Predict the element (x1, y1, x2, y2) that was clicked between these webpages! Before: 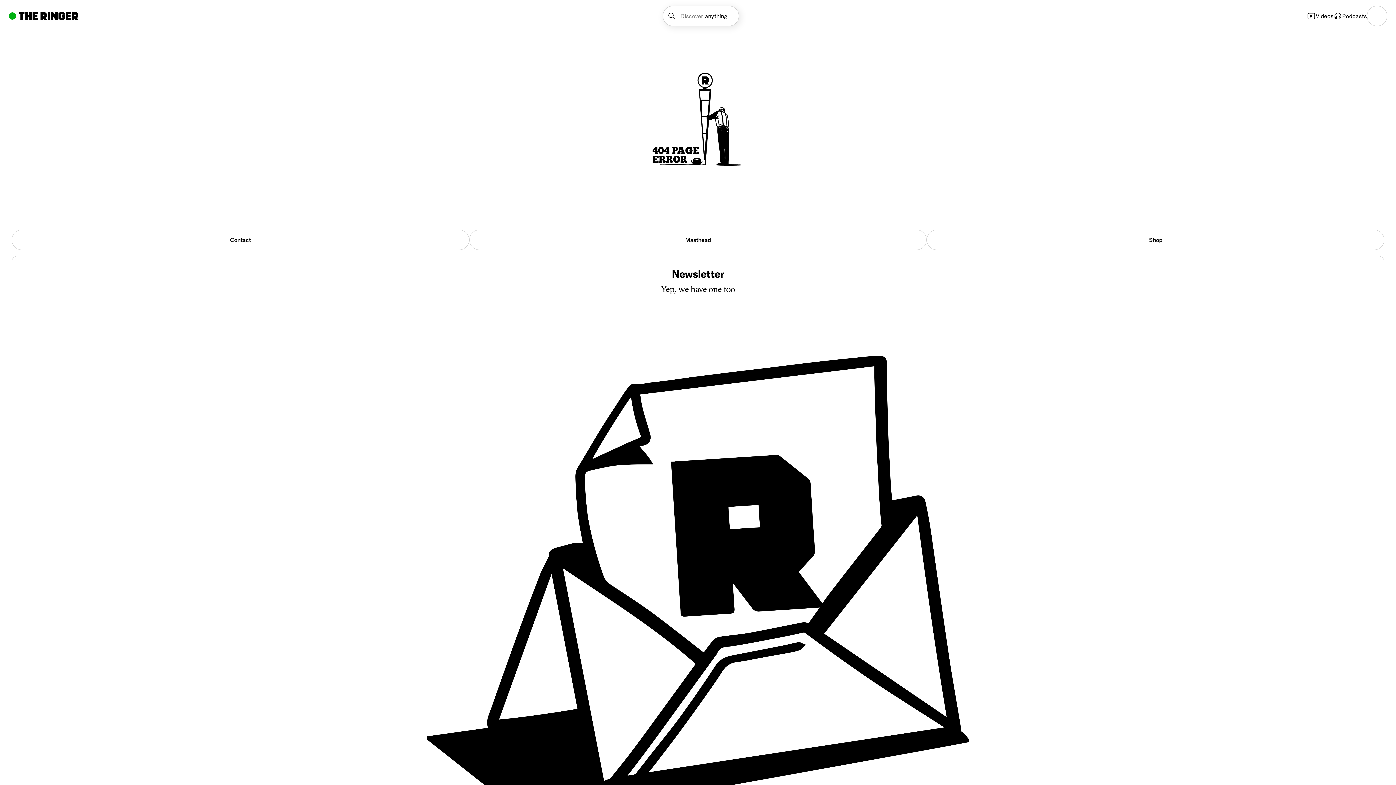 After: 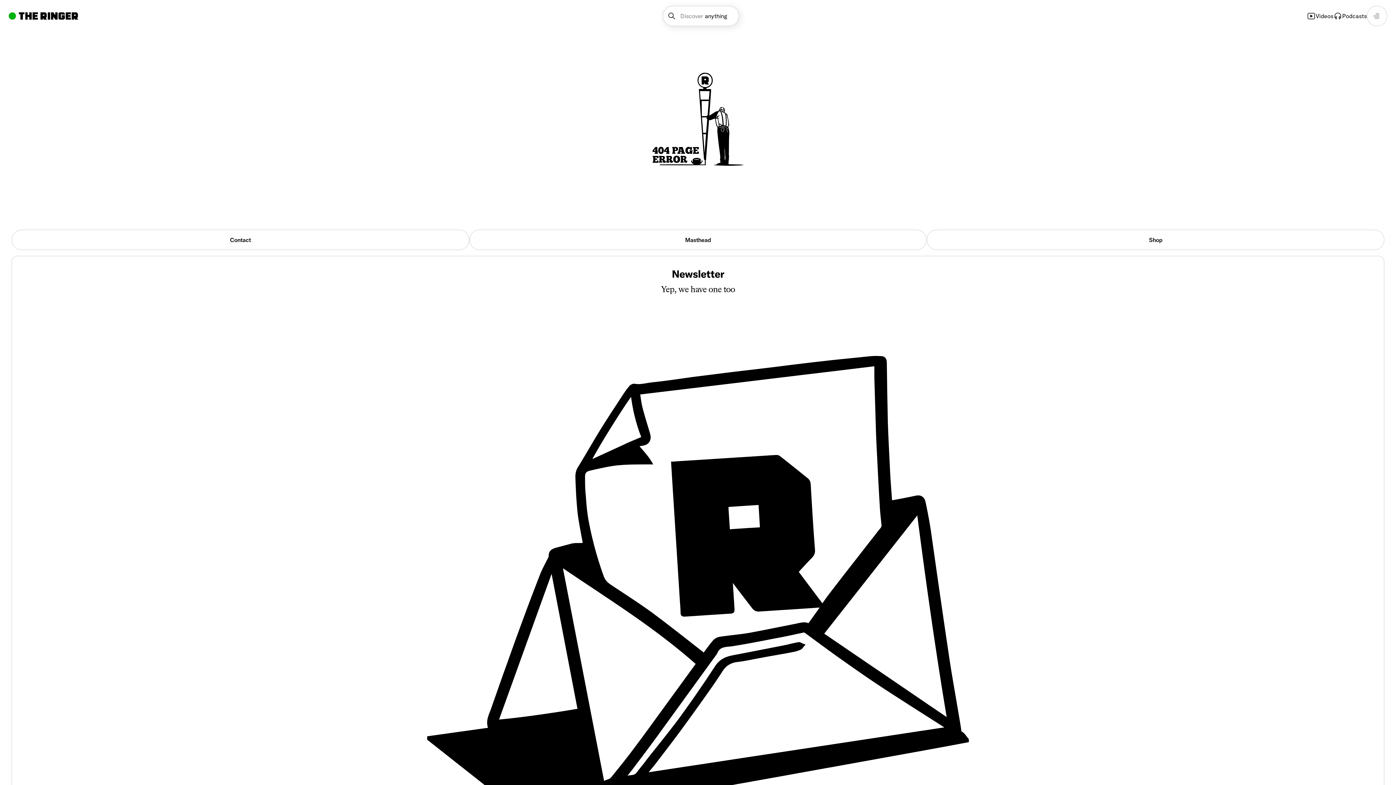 Action: label: Discover
anything bbox: (662, 5, 739, 26)